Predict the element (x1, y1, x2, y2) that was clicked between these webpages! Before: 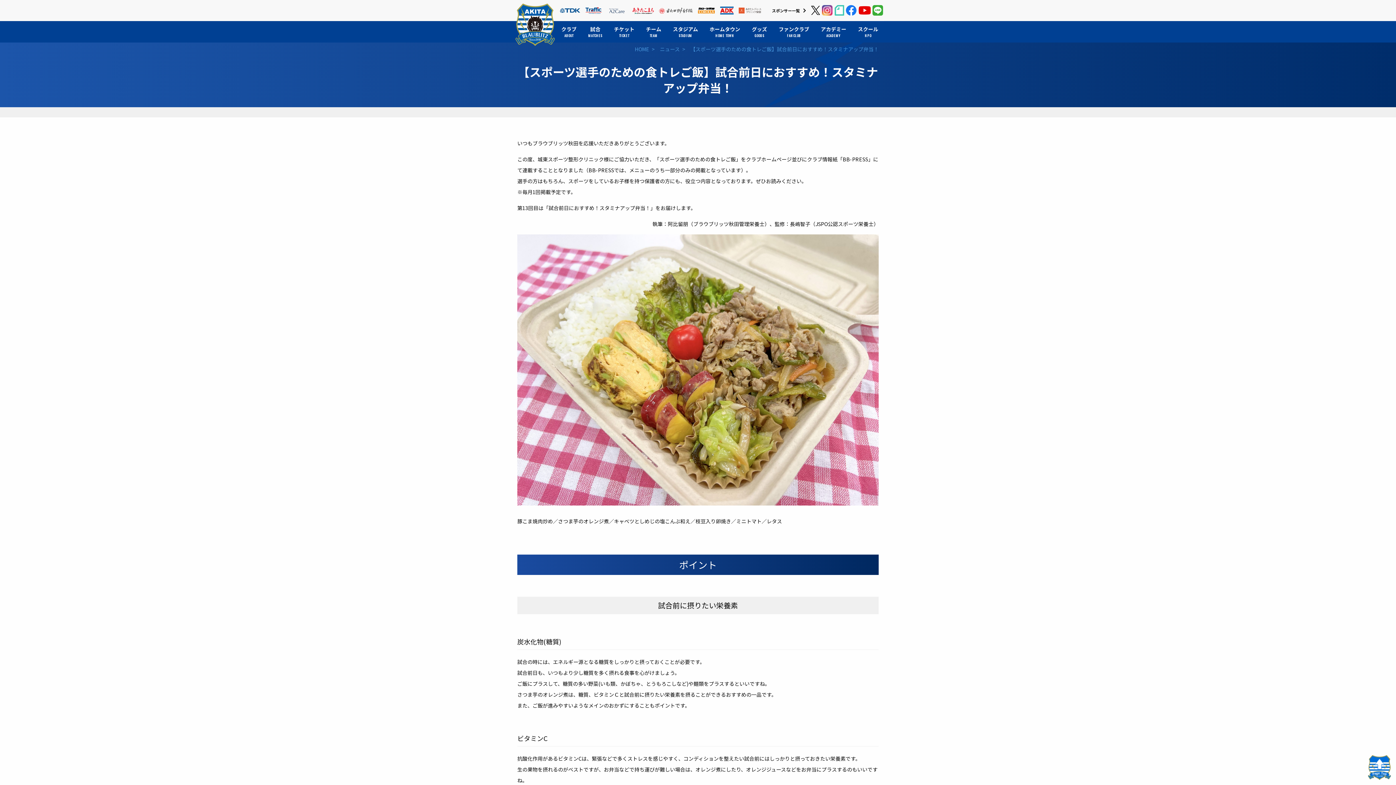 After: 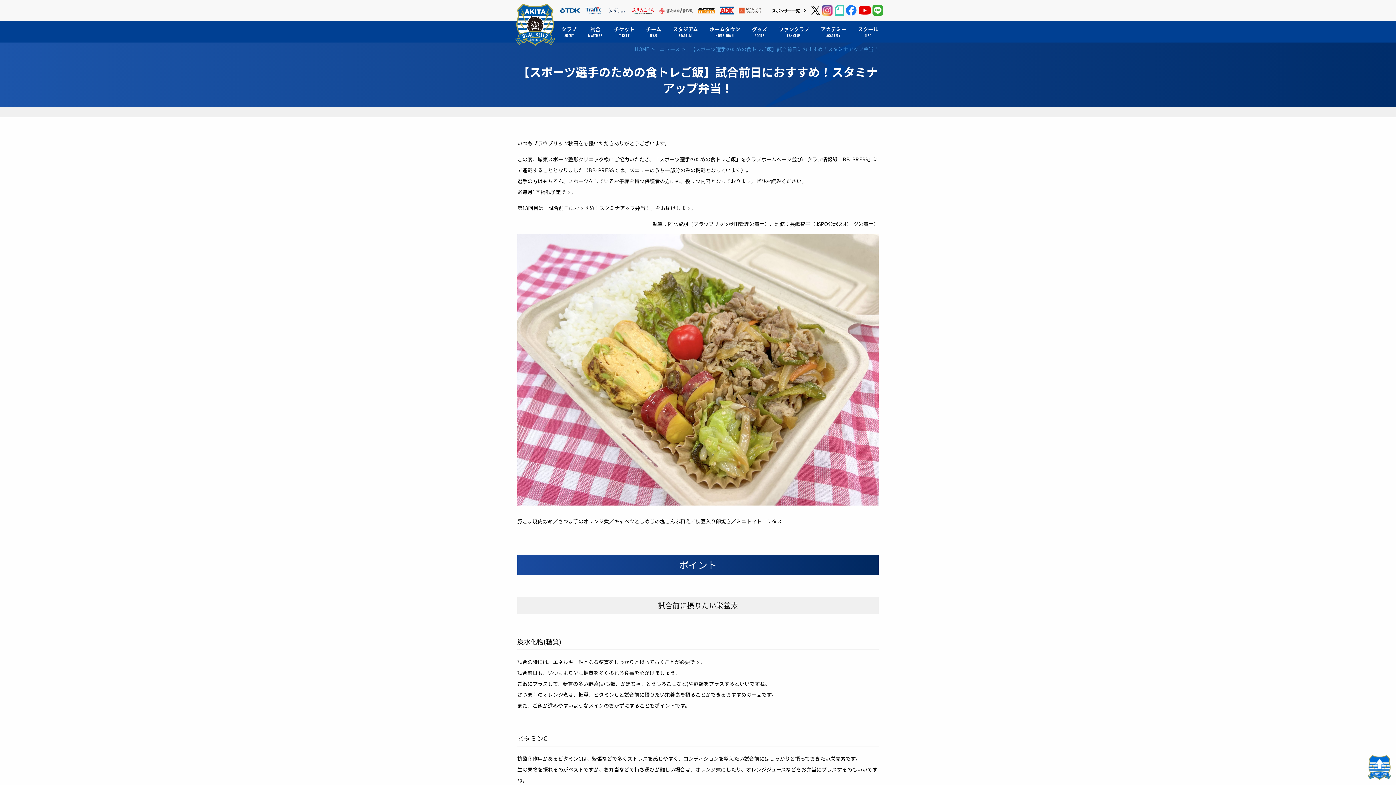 Action: bbox: (846, 5, 856, 15)